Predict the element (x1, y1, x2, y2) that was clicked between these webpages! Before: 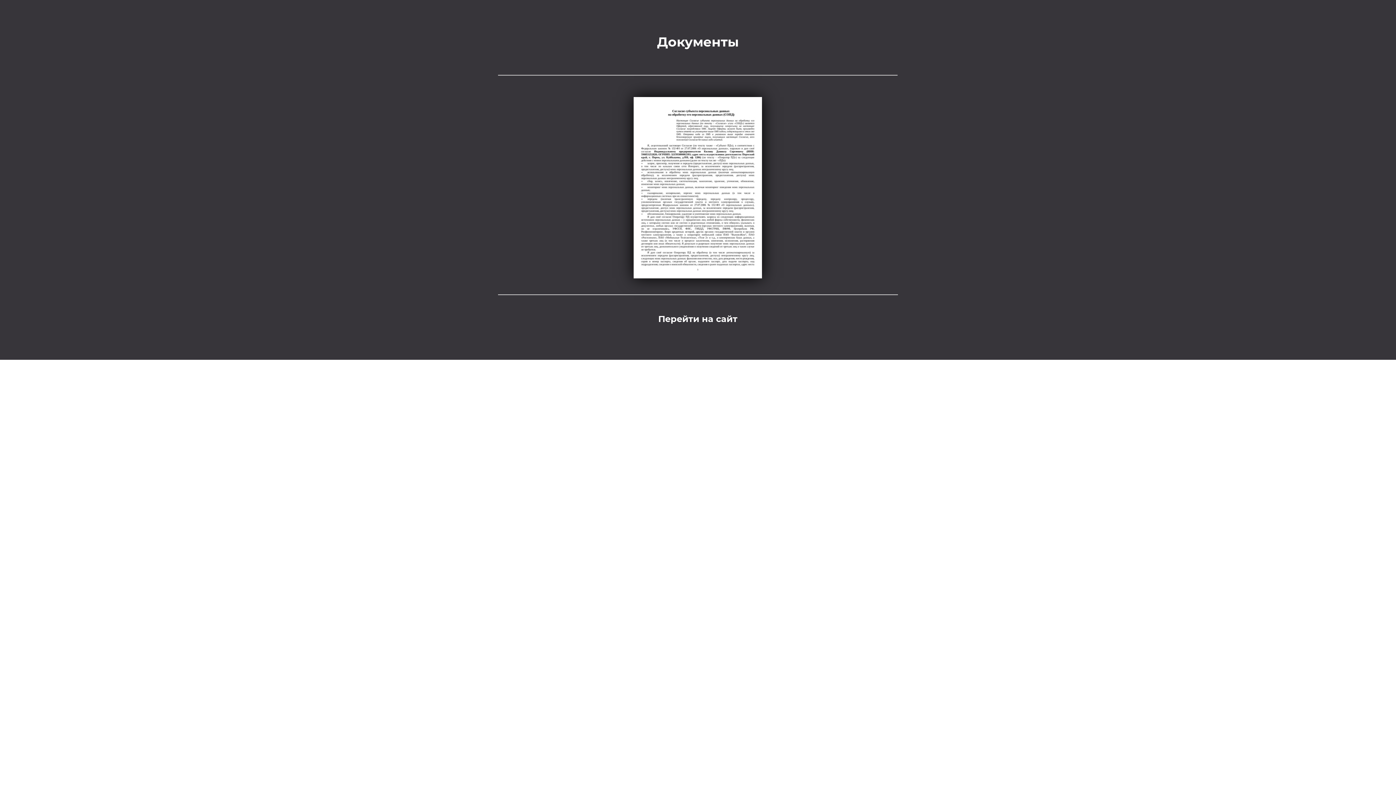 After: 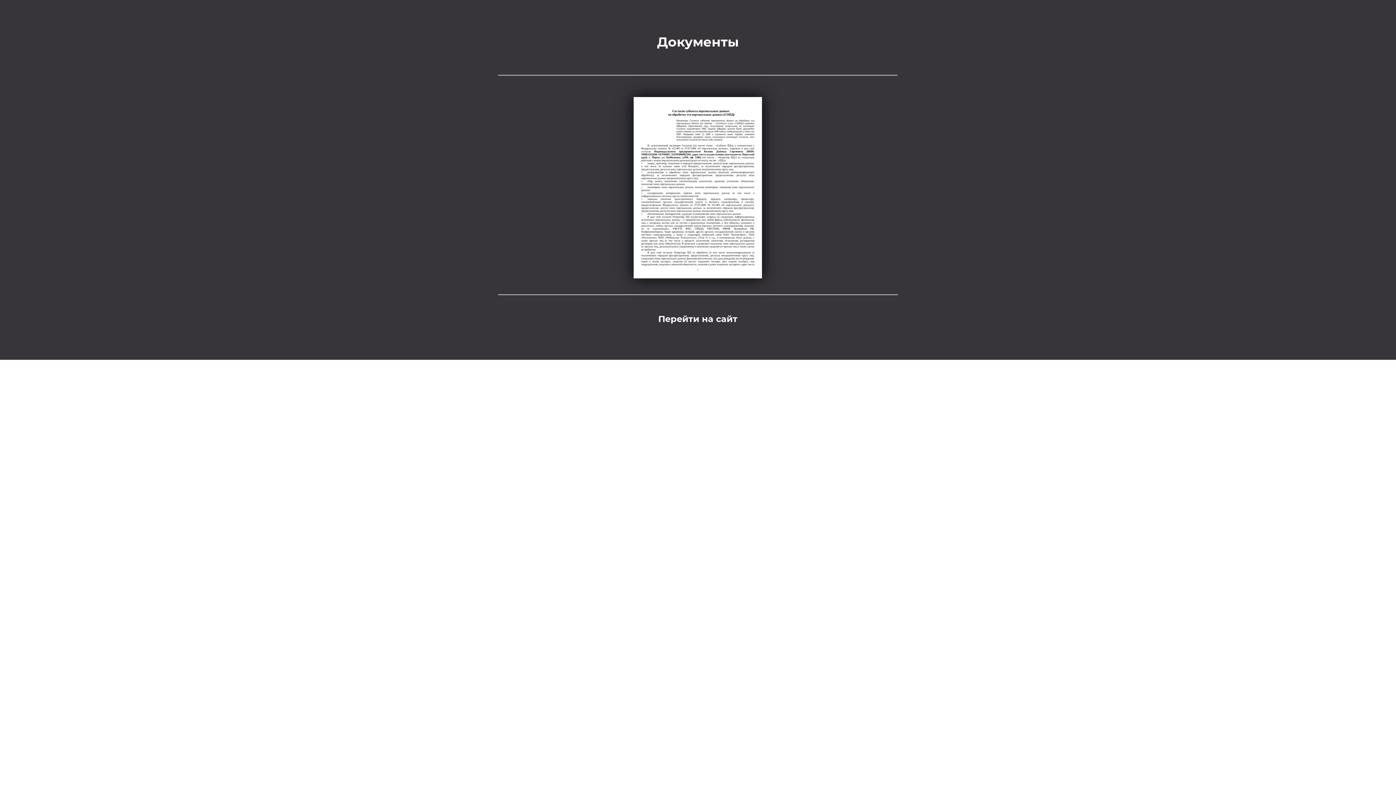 Action: bbox: (633, 184, 762, 190)